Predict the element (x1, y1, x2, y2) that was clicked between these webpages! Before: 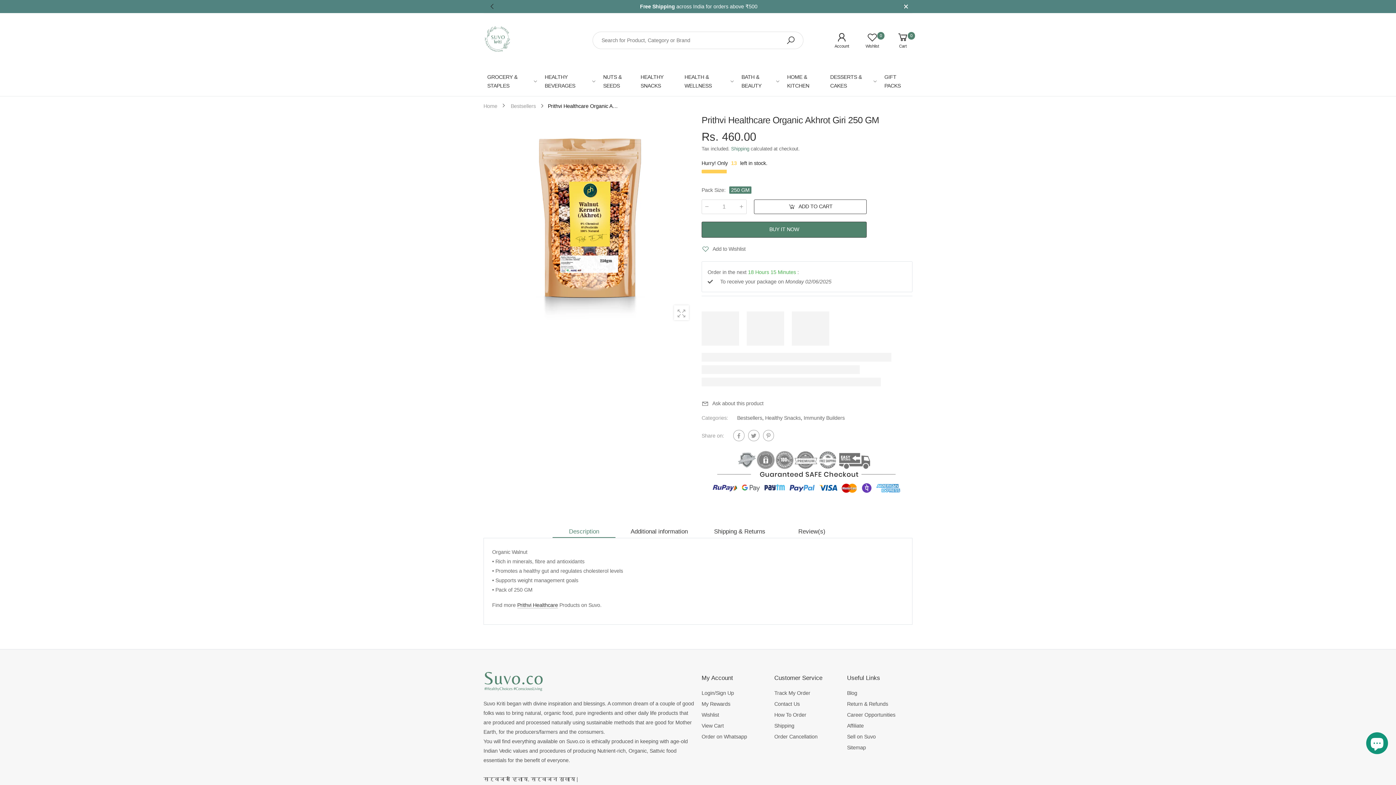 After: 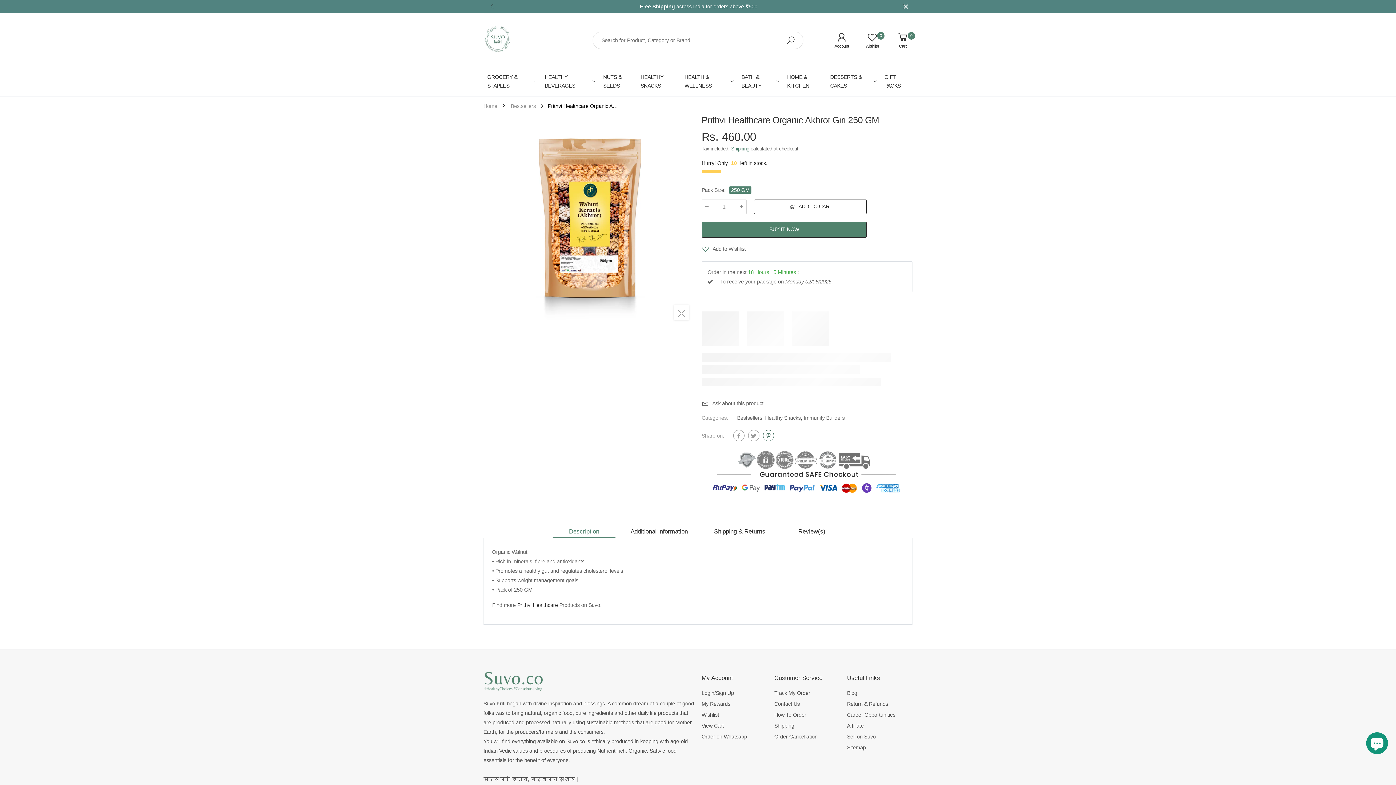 Action: bbox: (763, 430, 774, 441)